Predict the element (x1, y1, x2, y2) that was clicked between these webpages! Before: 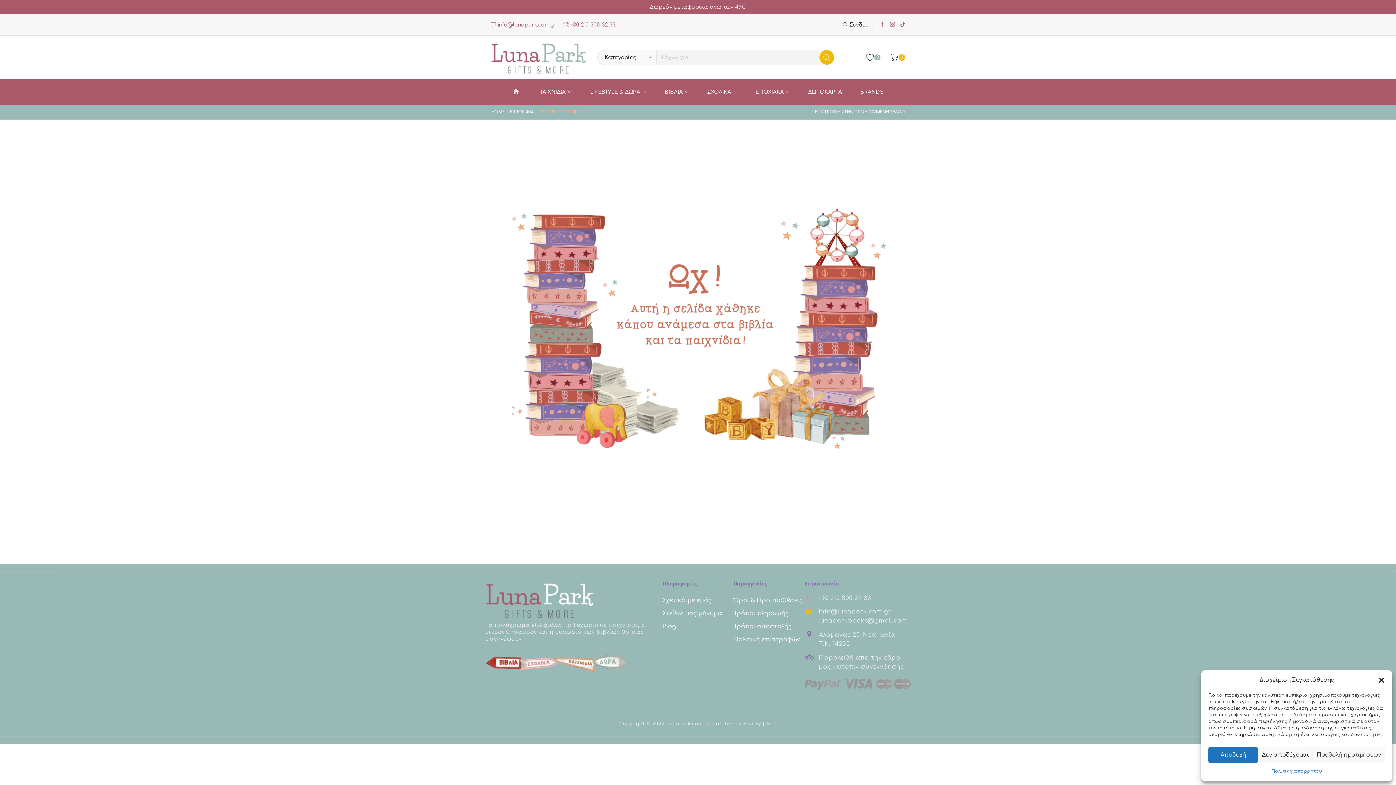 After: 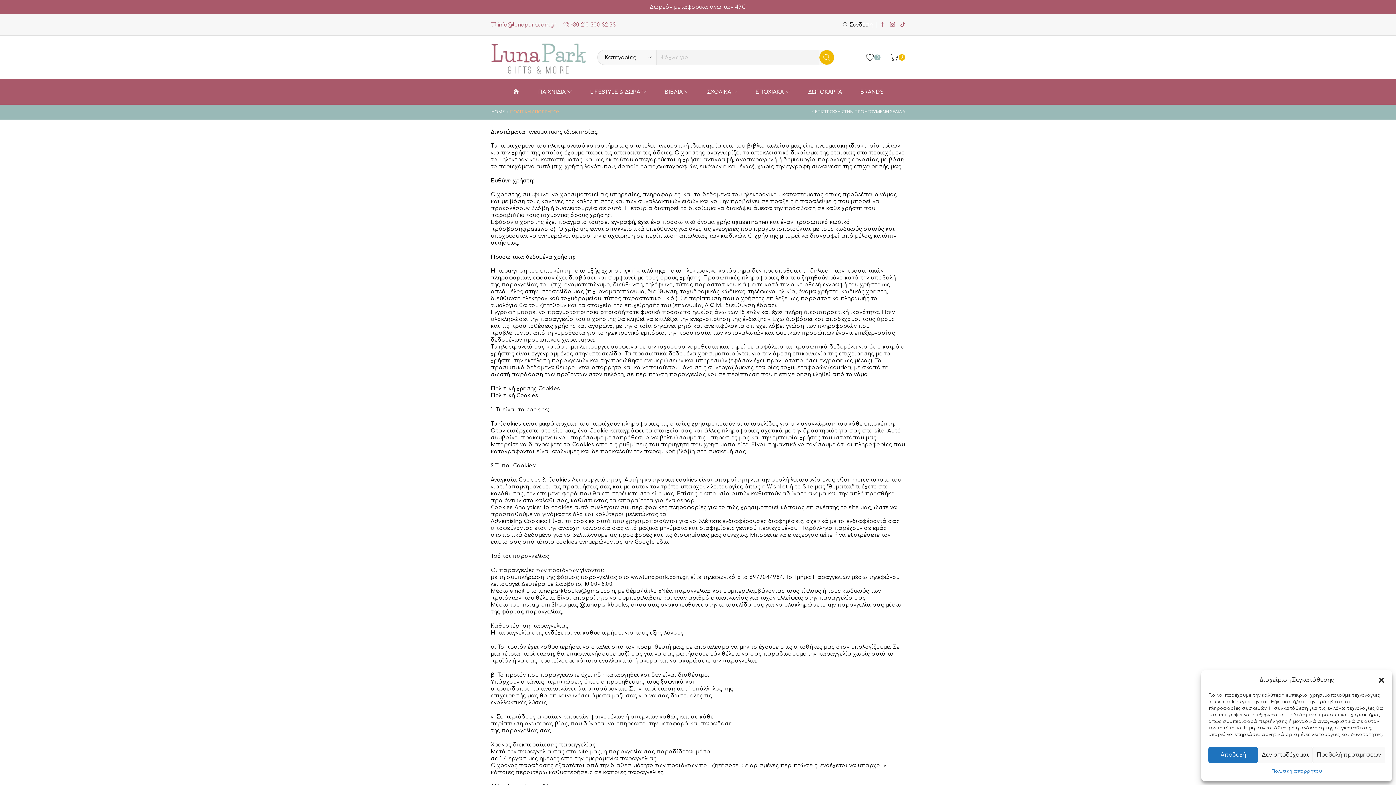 Action: bbox: (1271, 767, 1322, 776) label: Πολιτική απορρήτου